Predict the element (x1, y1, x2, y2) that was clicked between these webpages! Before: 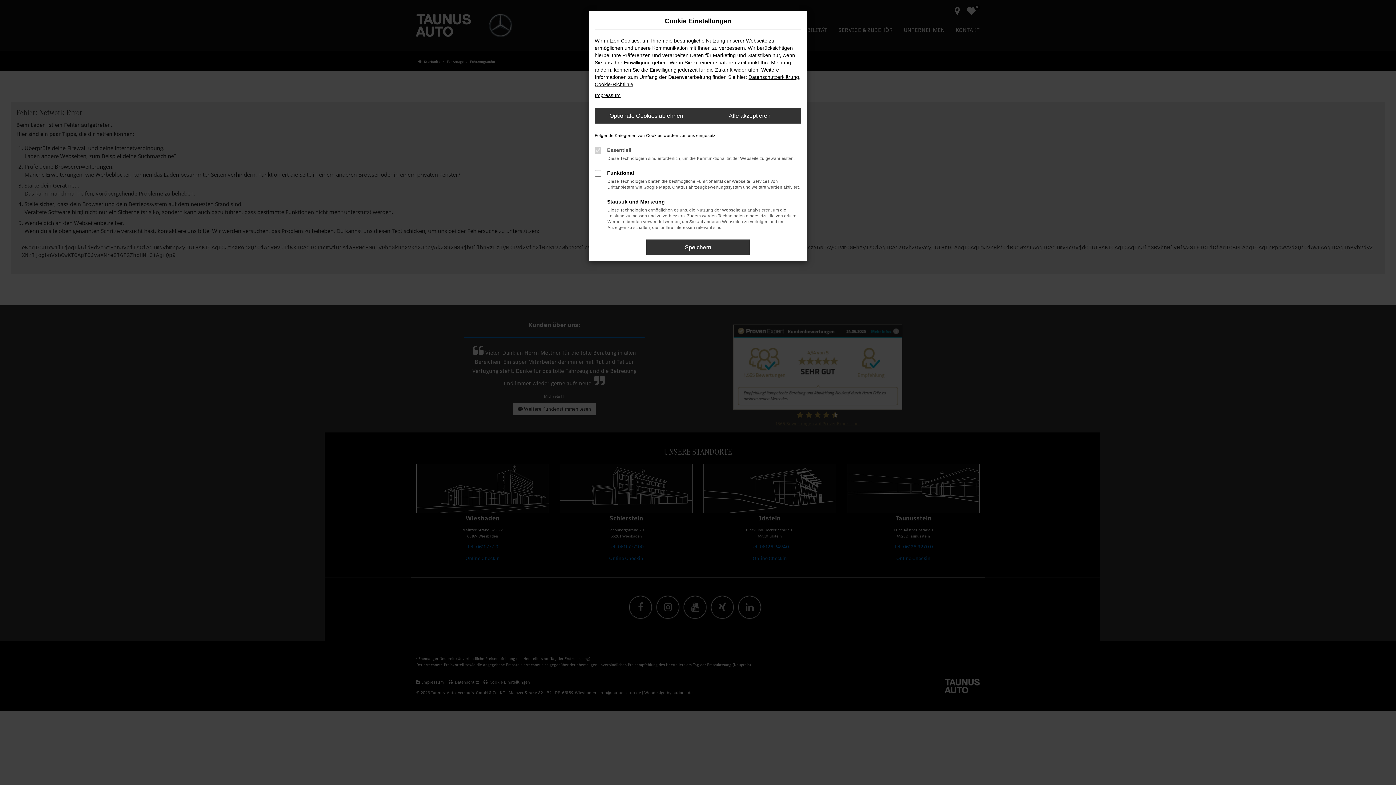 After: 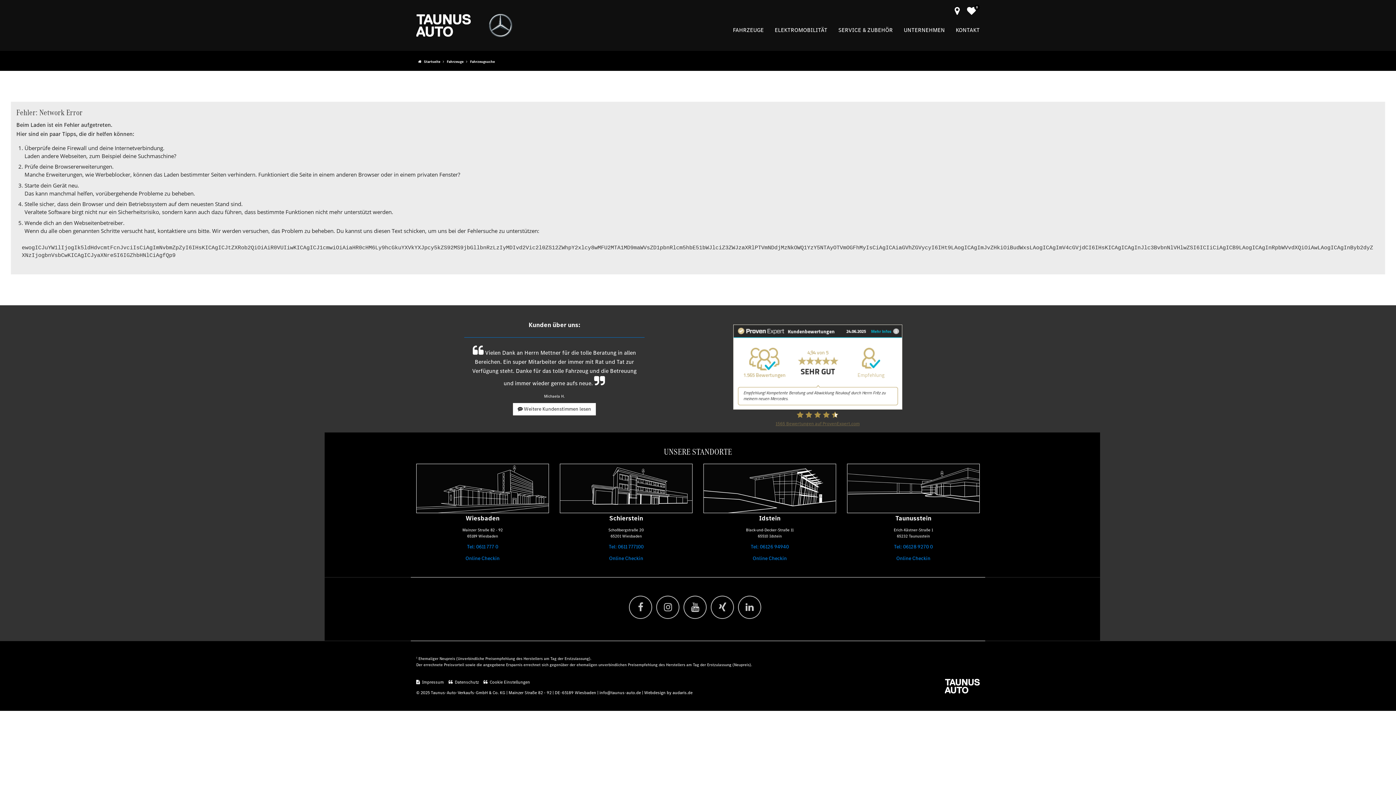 Action: label: Speichern bbox: (646, 239, 749, 255)